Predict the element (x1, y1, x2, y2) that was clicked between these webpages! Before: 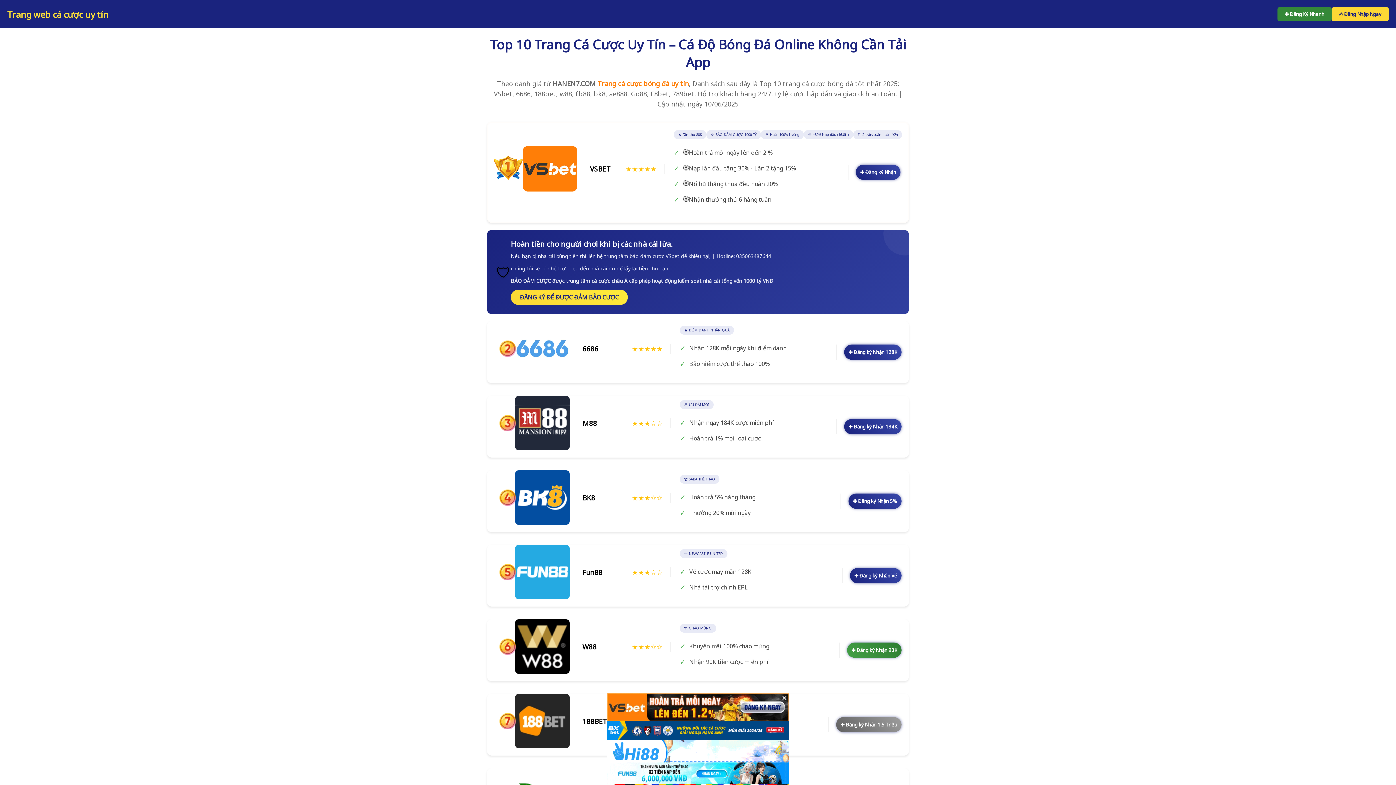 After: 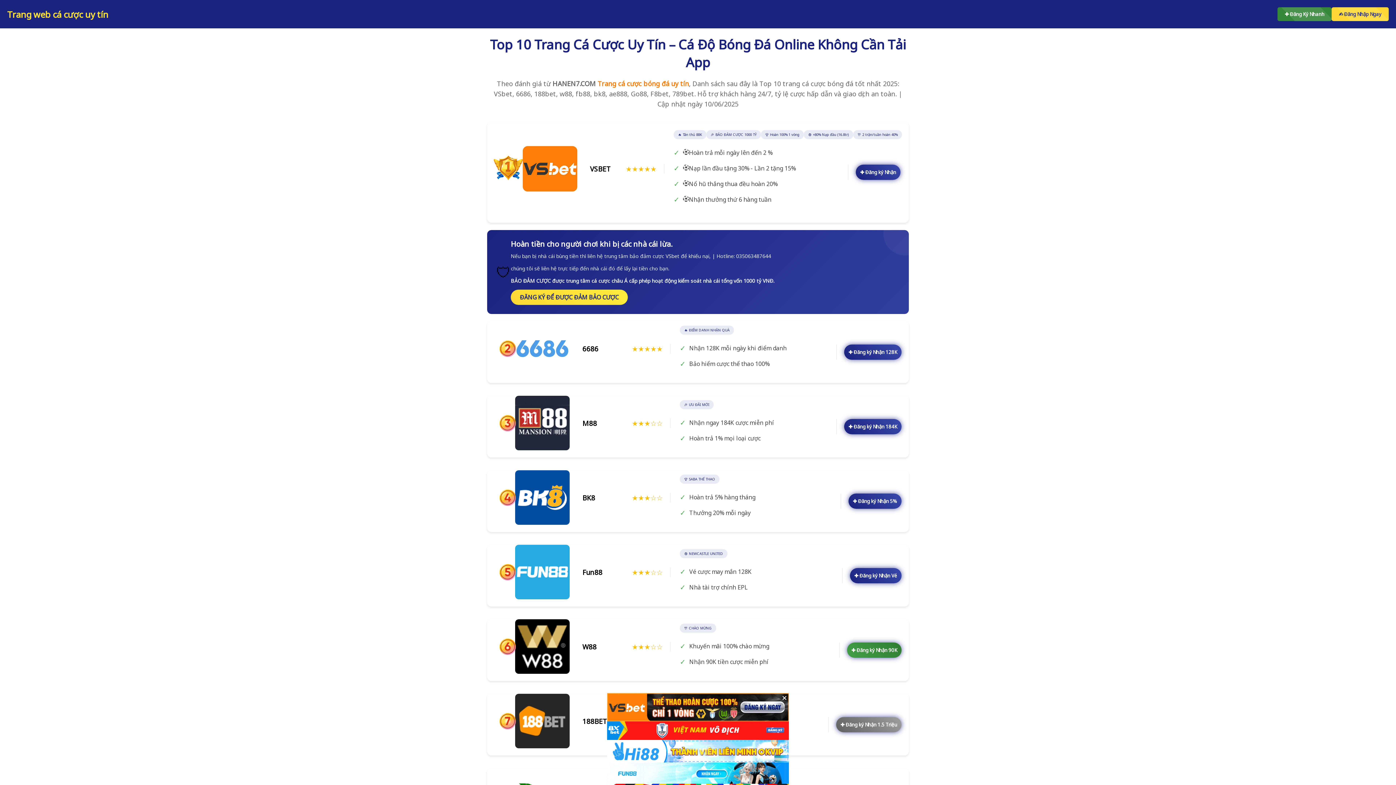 Action: bbox: (7, 8, 108, 20) label: Trang web cá cược uy tín